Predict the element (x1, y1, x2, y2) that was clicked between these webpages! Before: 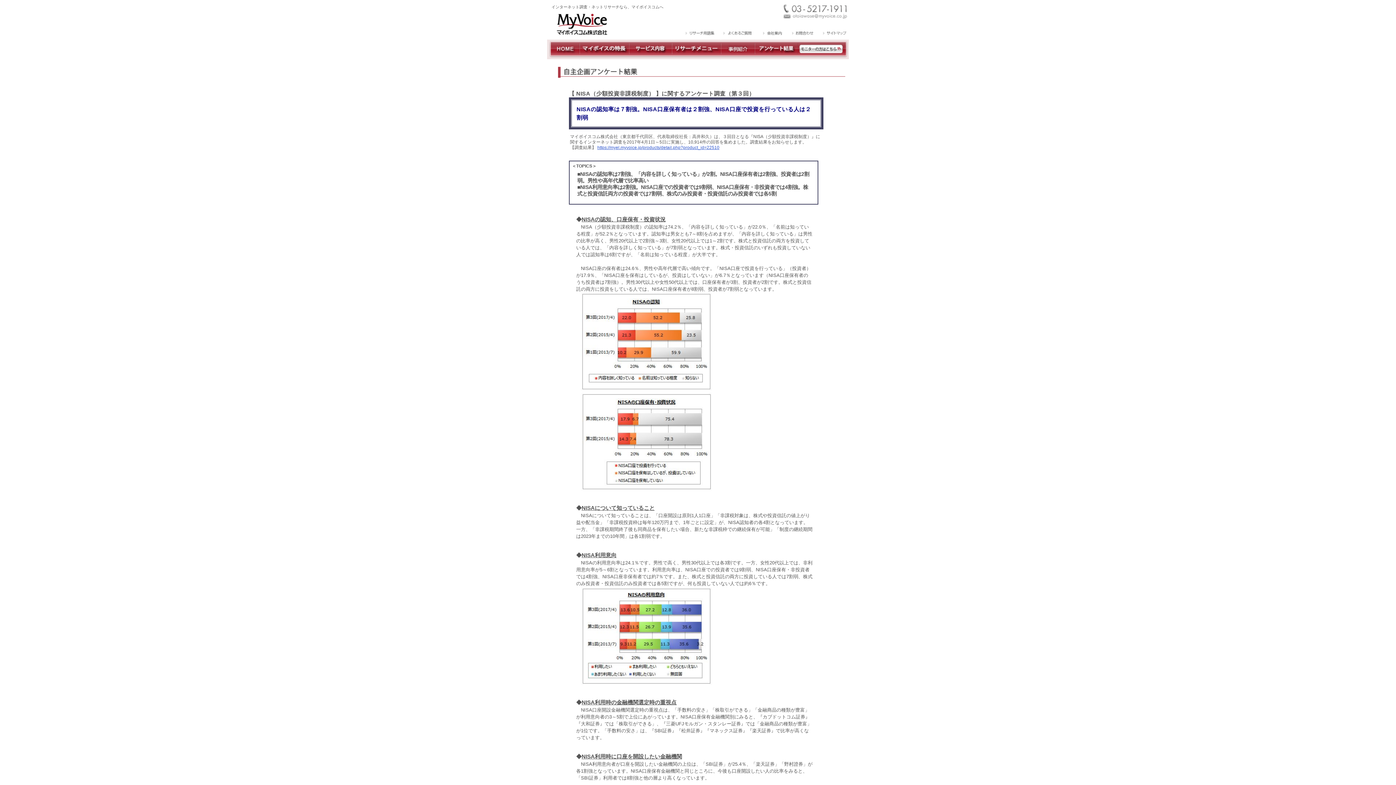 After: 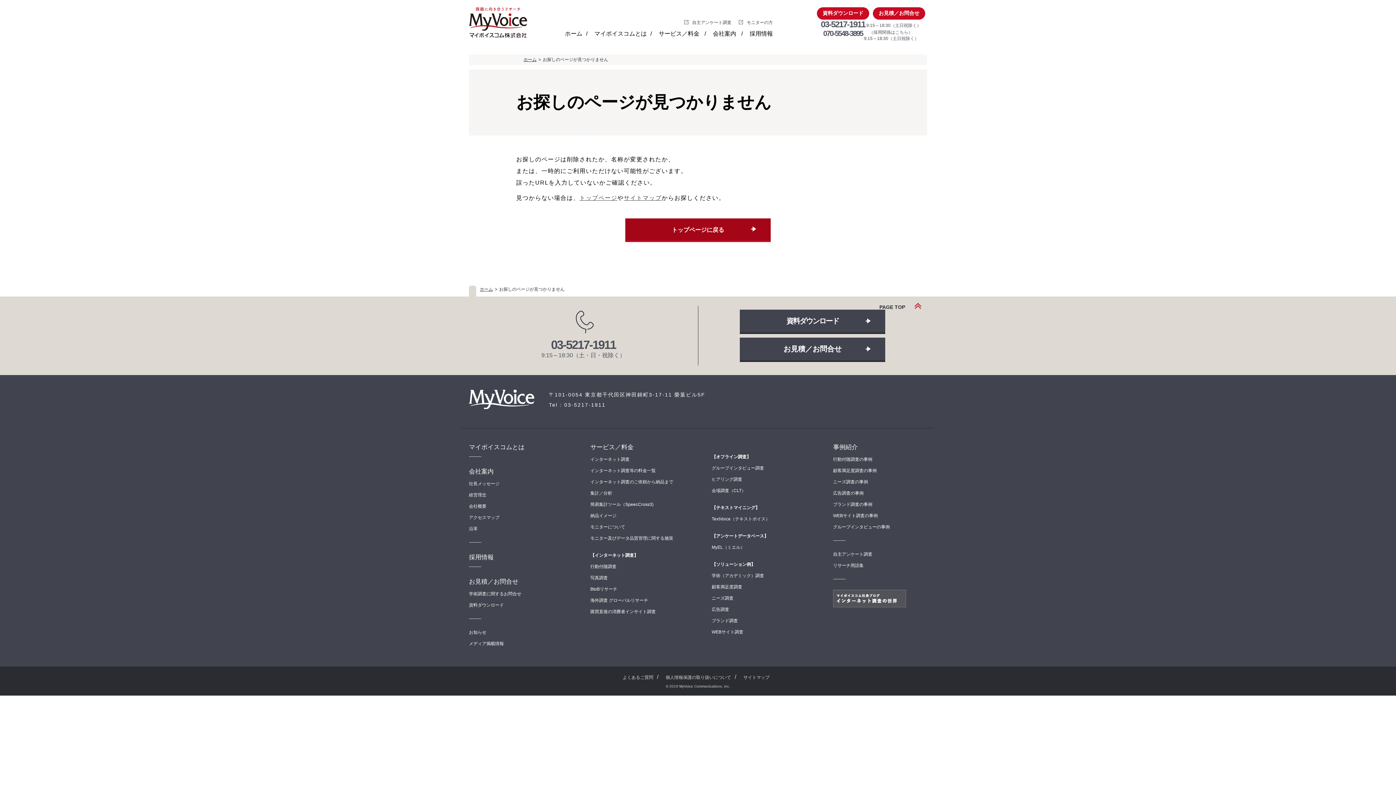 Action: bbox: (818, 31, 849, 36)